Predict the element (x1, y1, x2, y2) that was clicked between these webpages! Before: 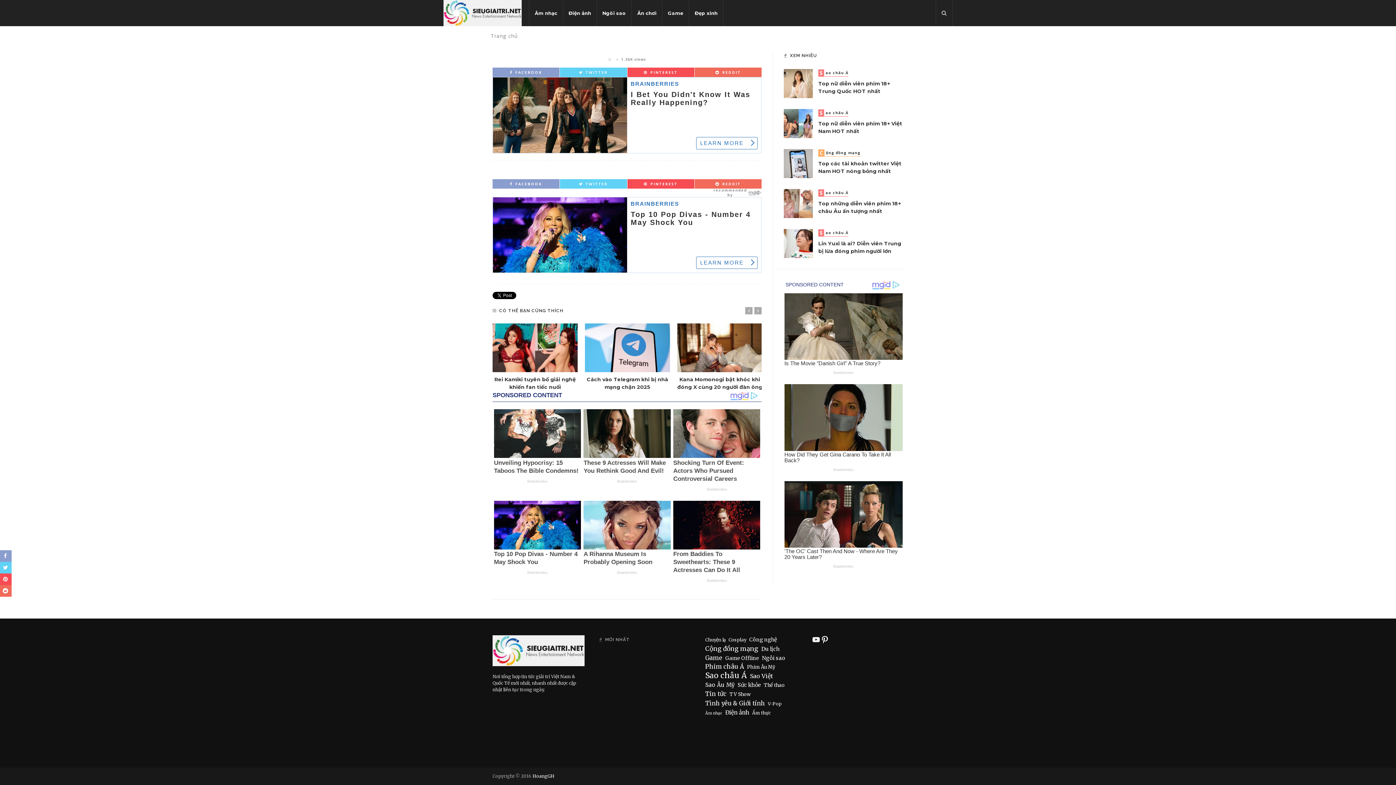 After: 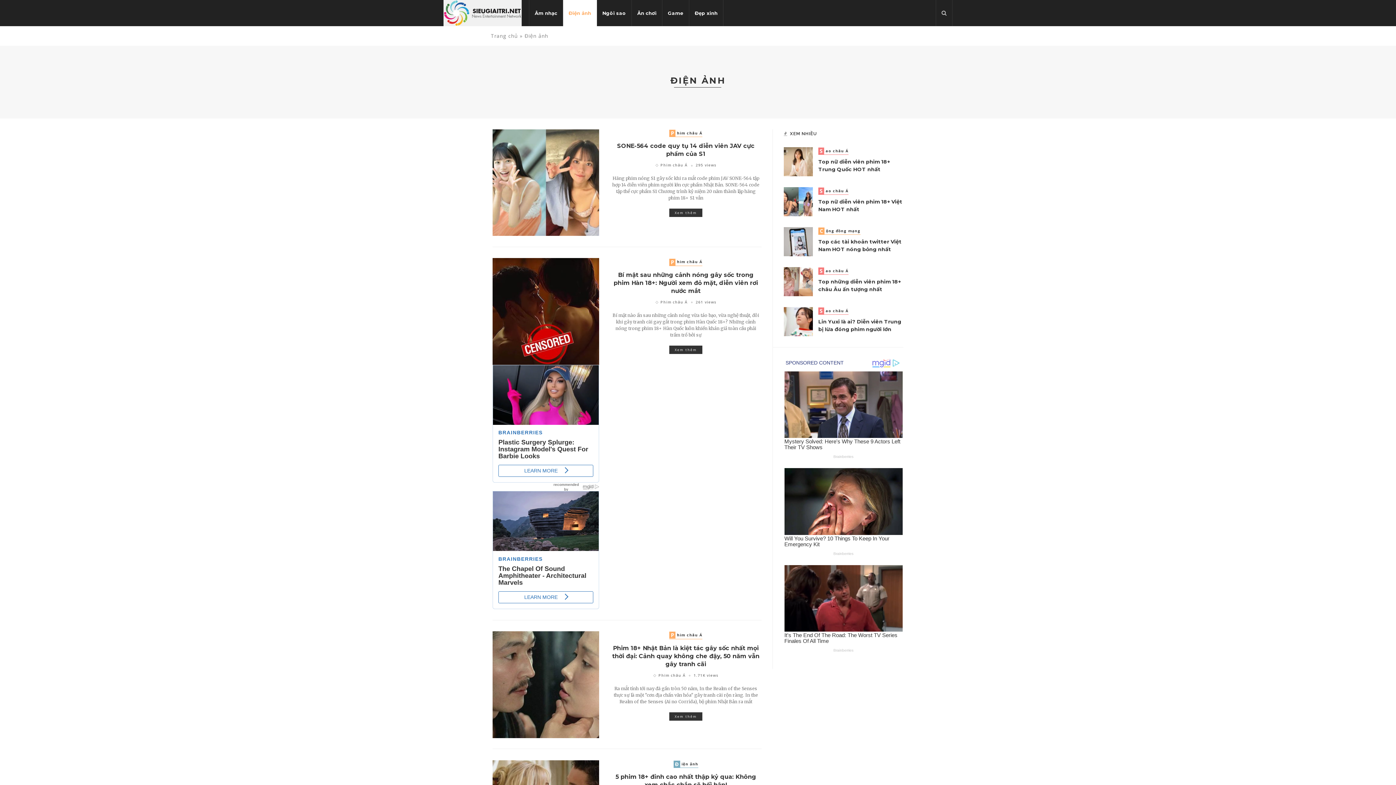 Action: bbox: (563, 0, 597, 26) label: Điện ảnh